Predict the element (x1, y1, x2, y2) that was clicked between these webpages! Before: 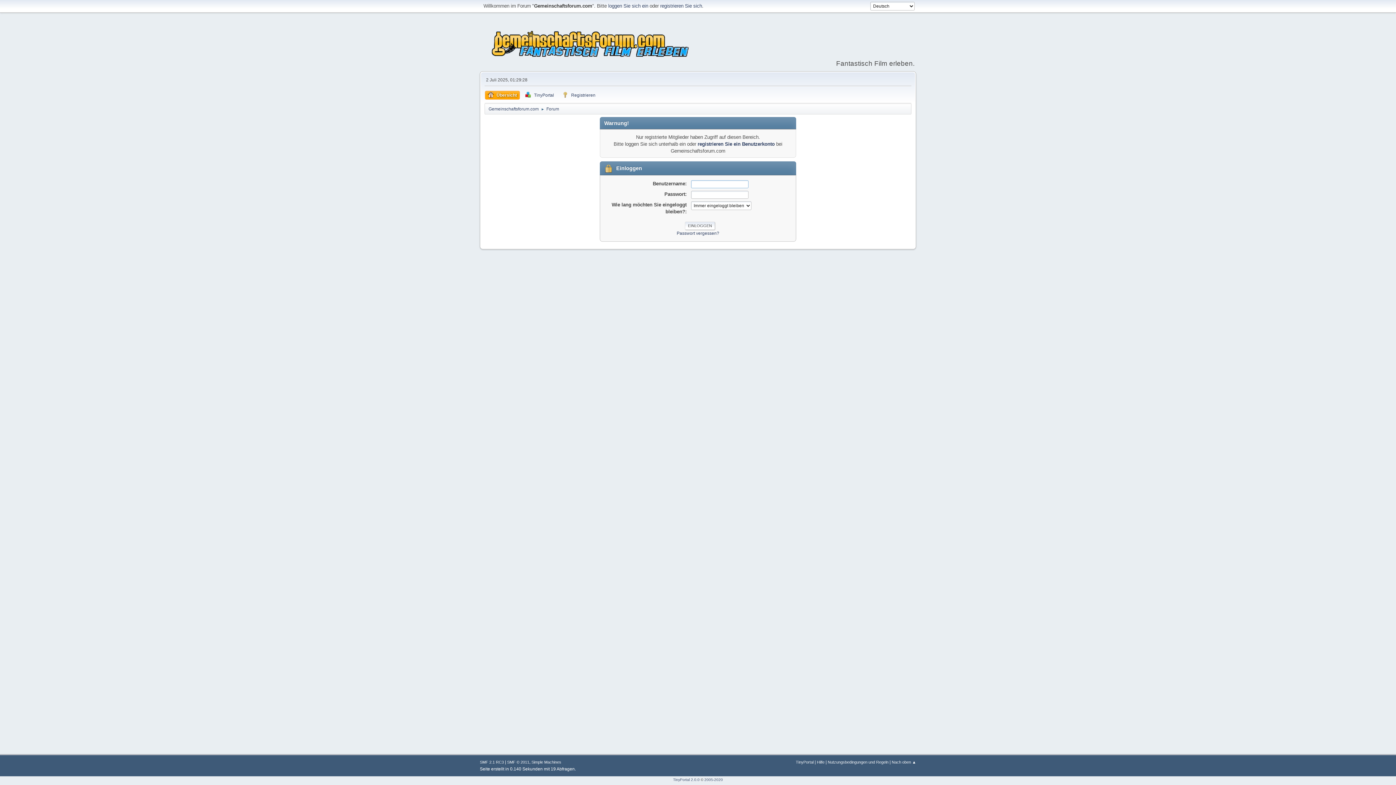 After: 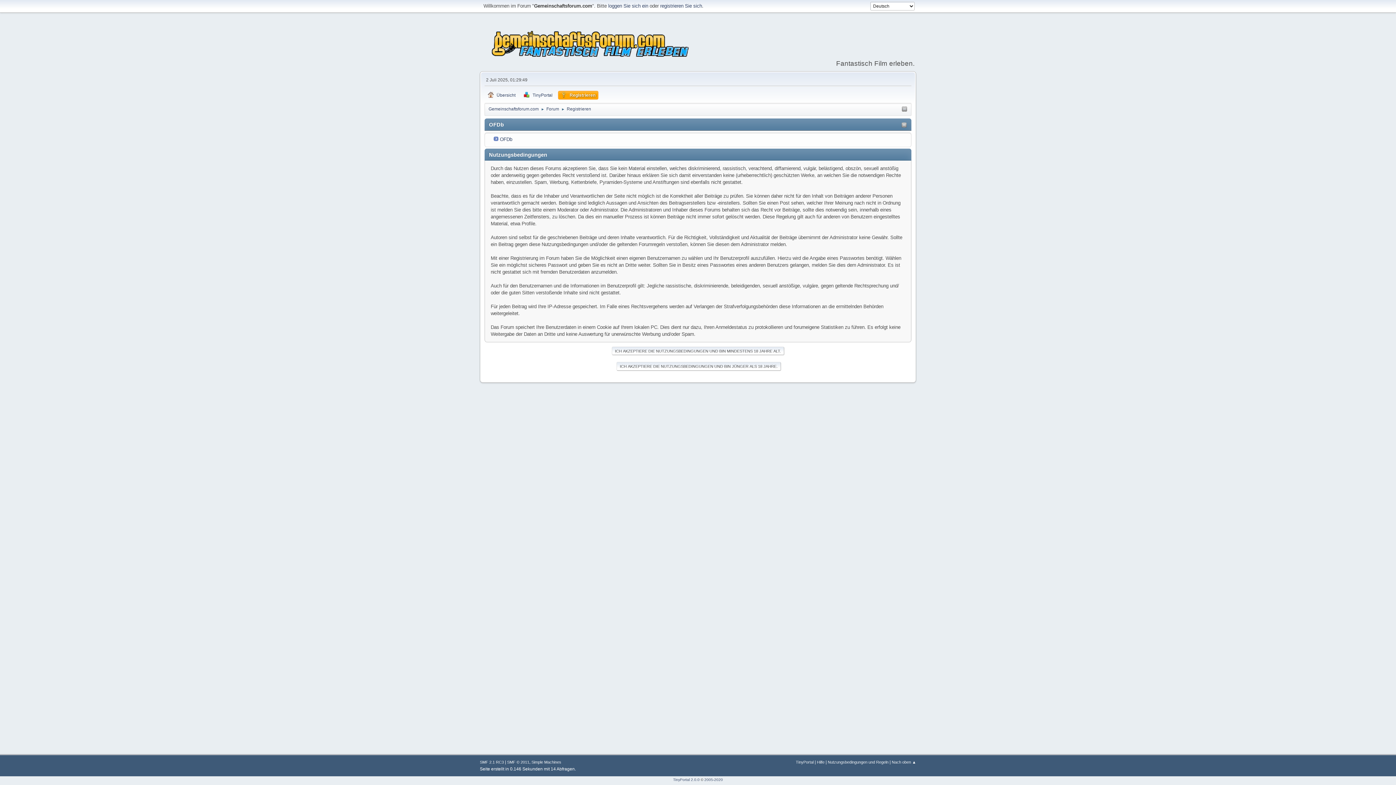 Action: label: registrieren Sie ein Benutzerkonto bbox: (697, 141, 774, 146)